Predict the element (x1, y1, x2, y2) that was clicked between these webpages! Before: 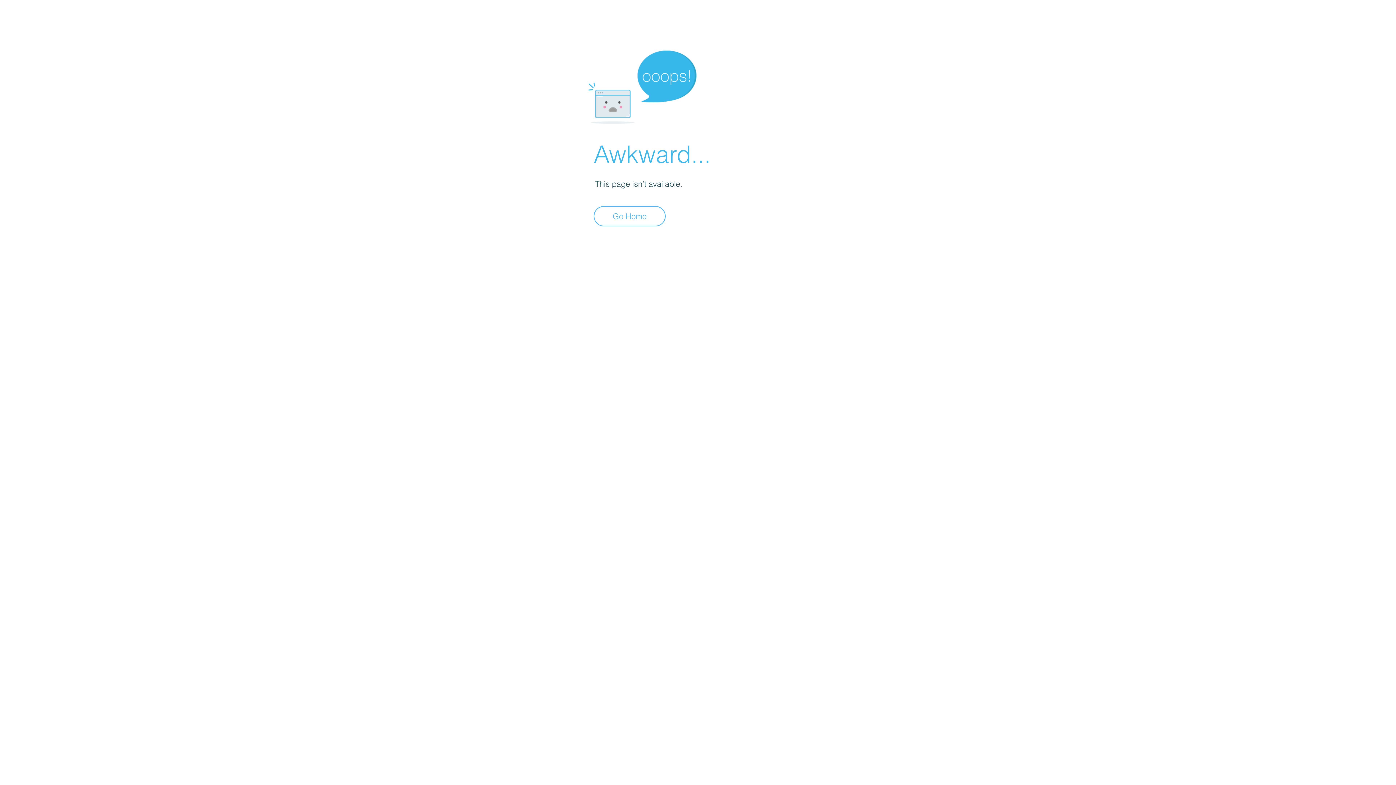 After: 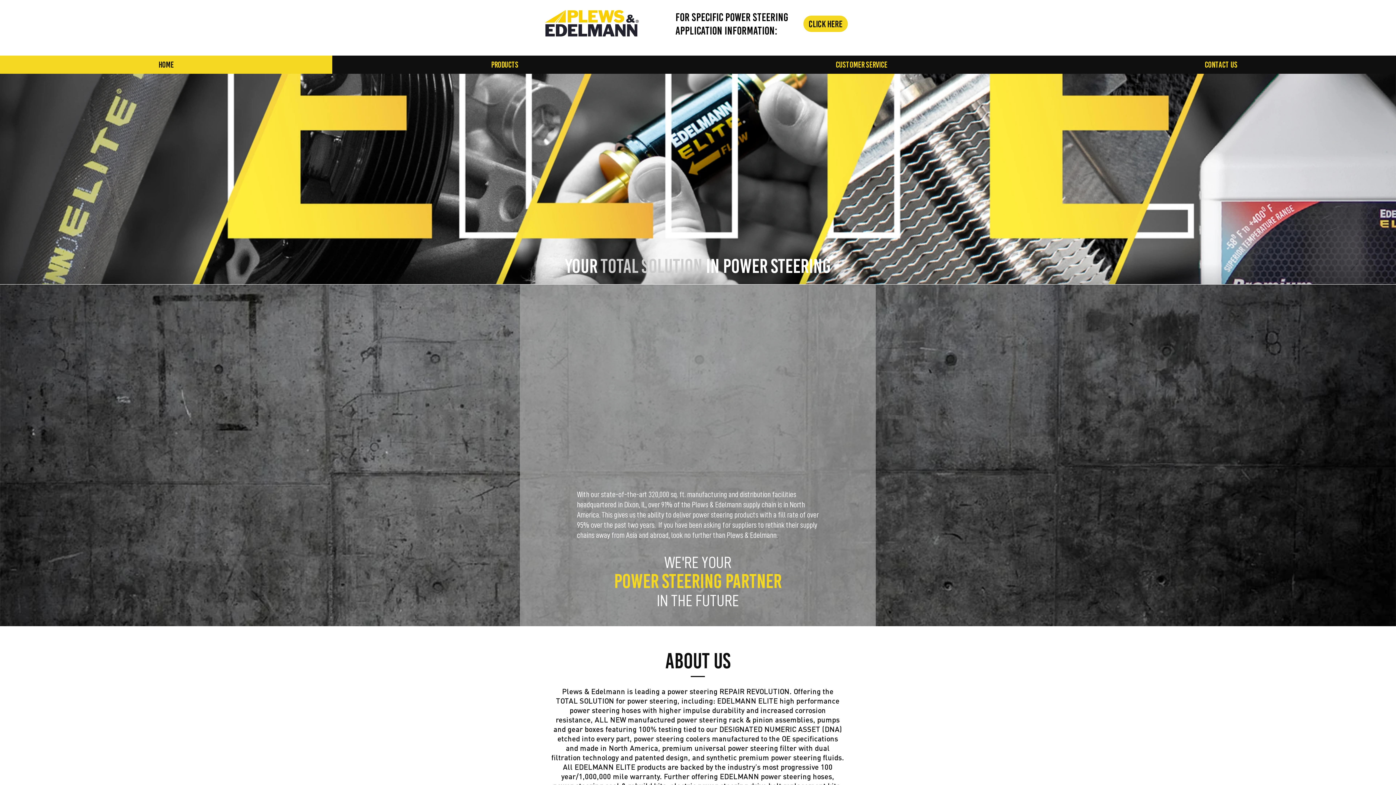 Action: label: Go Home bbox: (593, 206, 665, 226)